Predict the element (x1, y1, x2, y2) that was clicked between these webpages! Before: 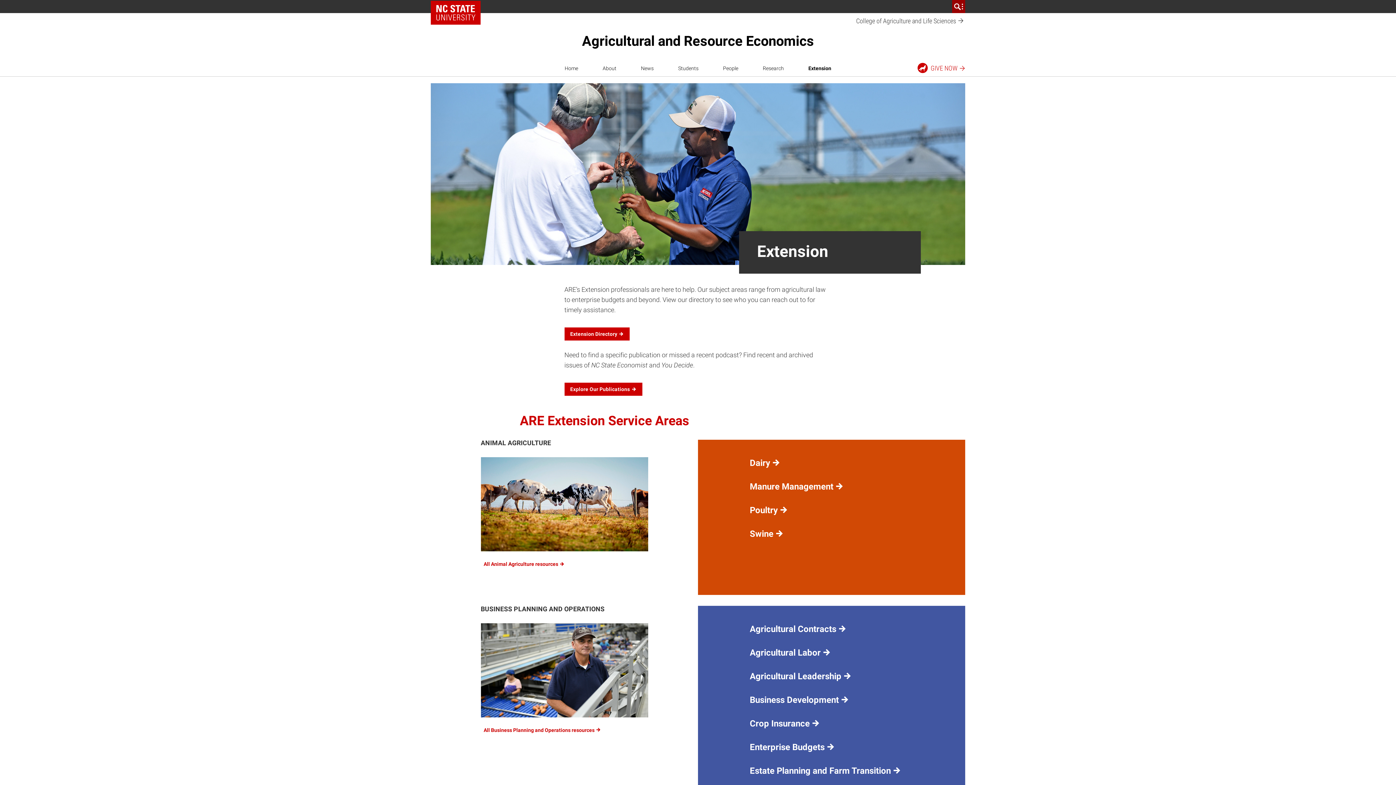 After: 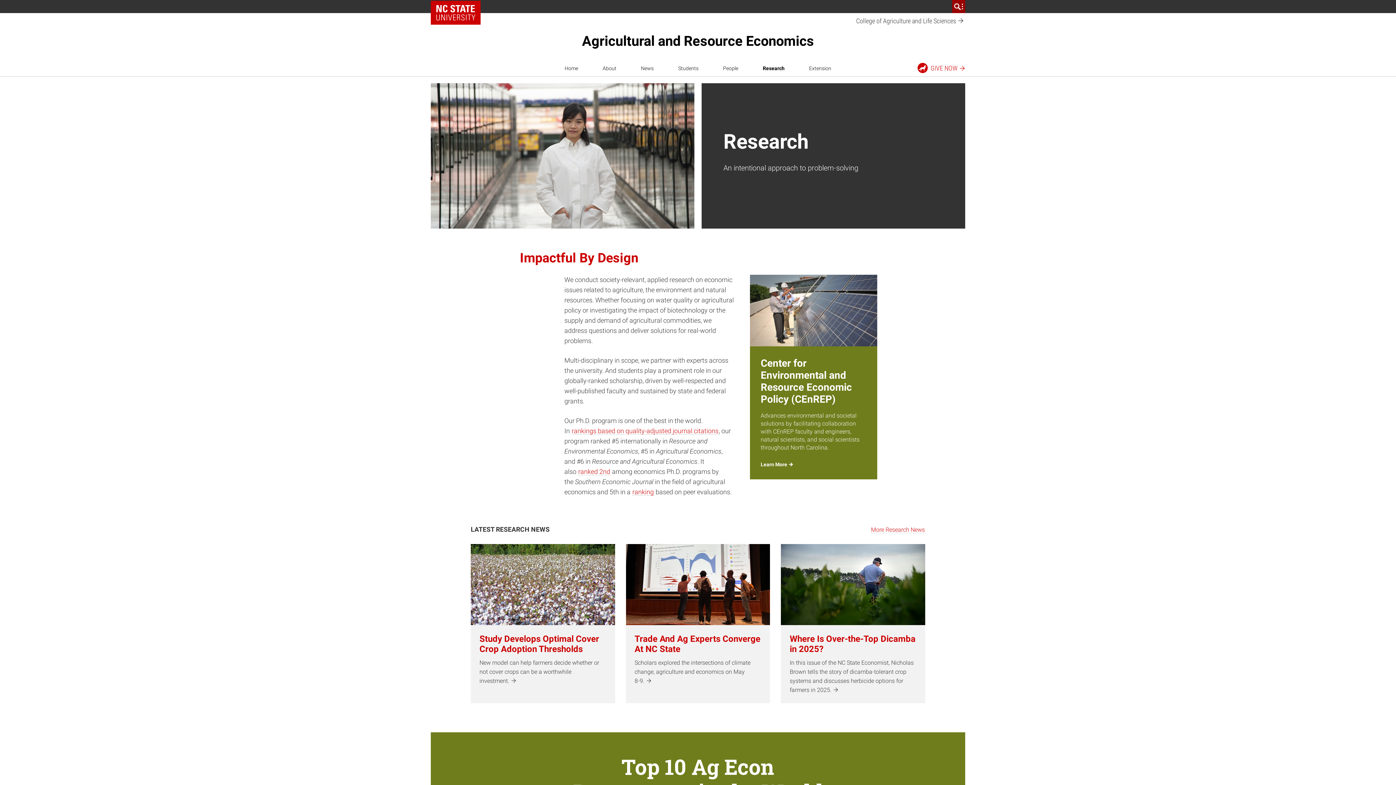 Action: bbox: (757, 60, 789, 76) label: Research